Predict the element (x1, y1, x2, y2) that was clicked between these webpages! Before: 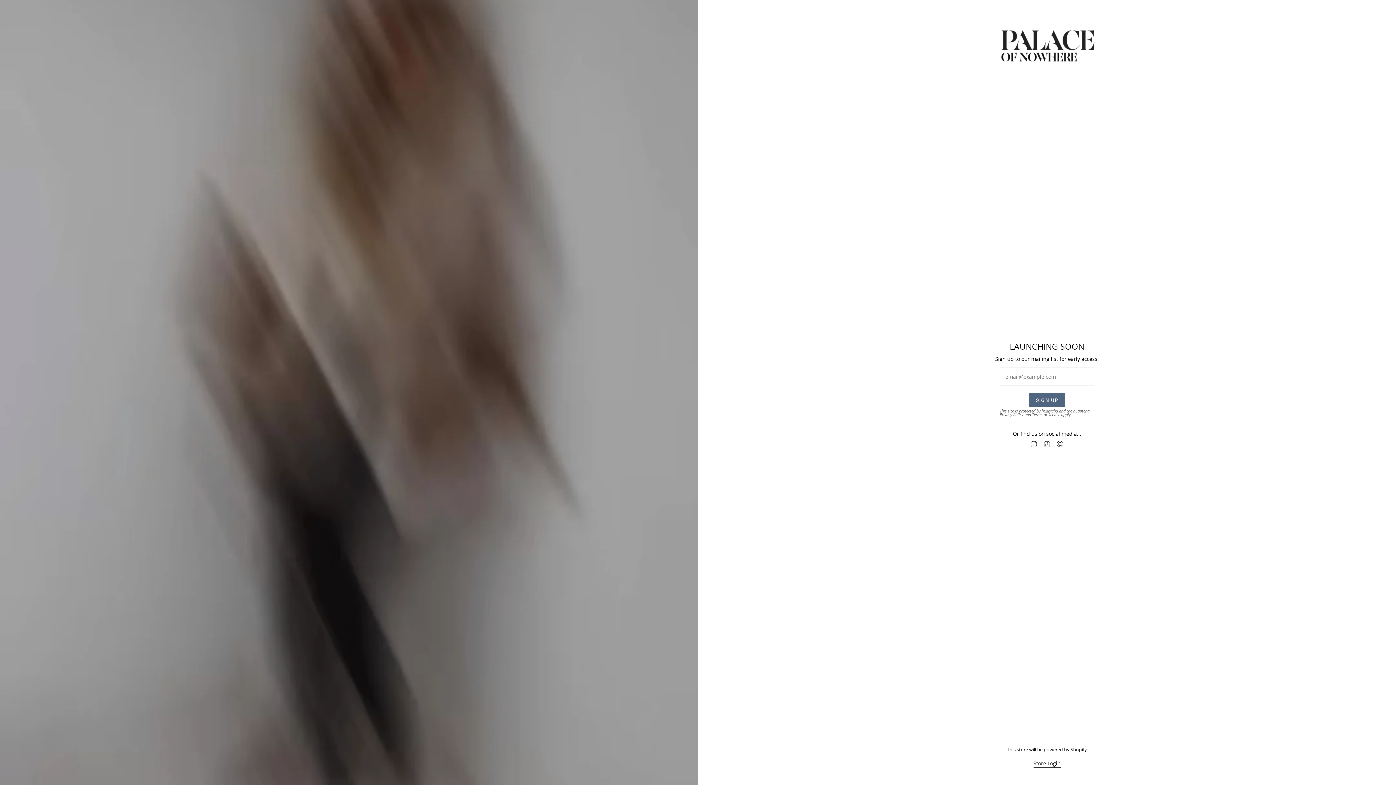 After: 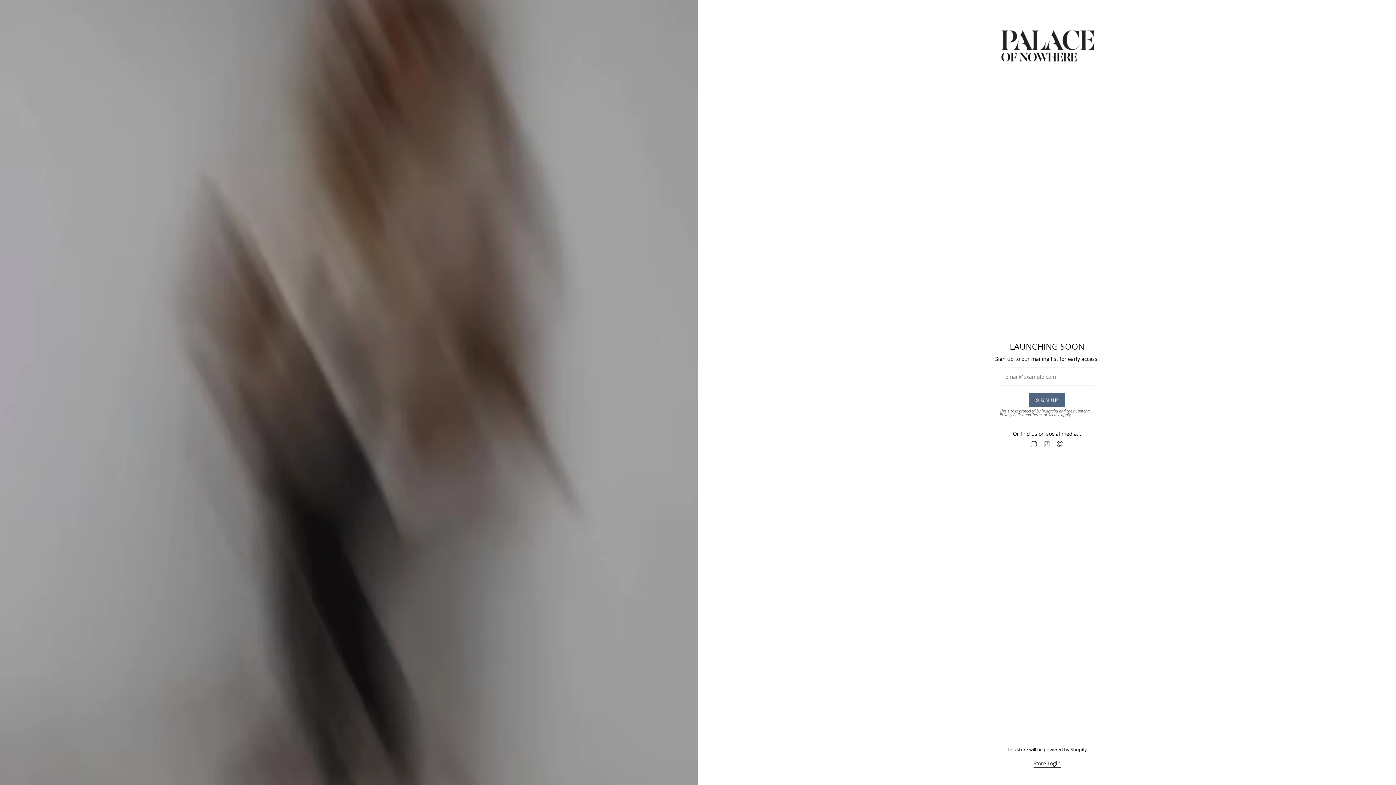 Action: bbox: (1043, 440, 1050, 447) label: TikTok